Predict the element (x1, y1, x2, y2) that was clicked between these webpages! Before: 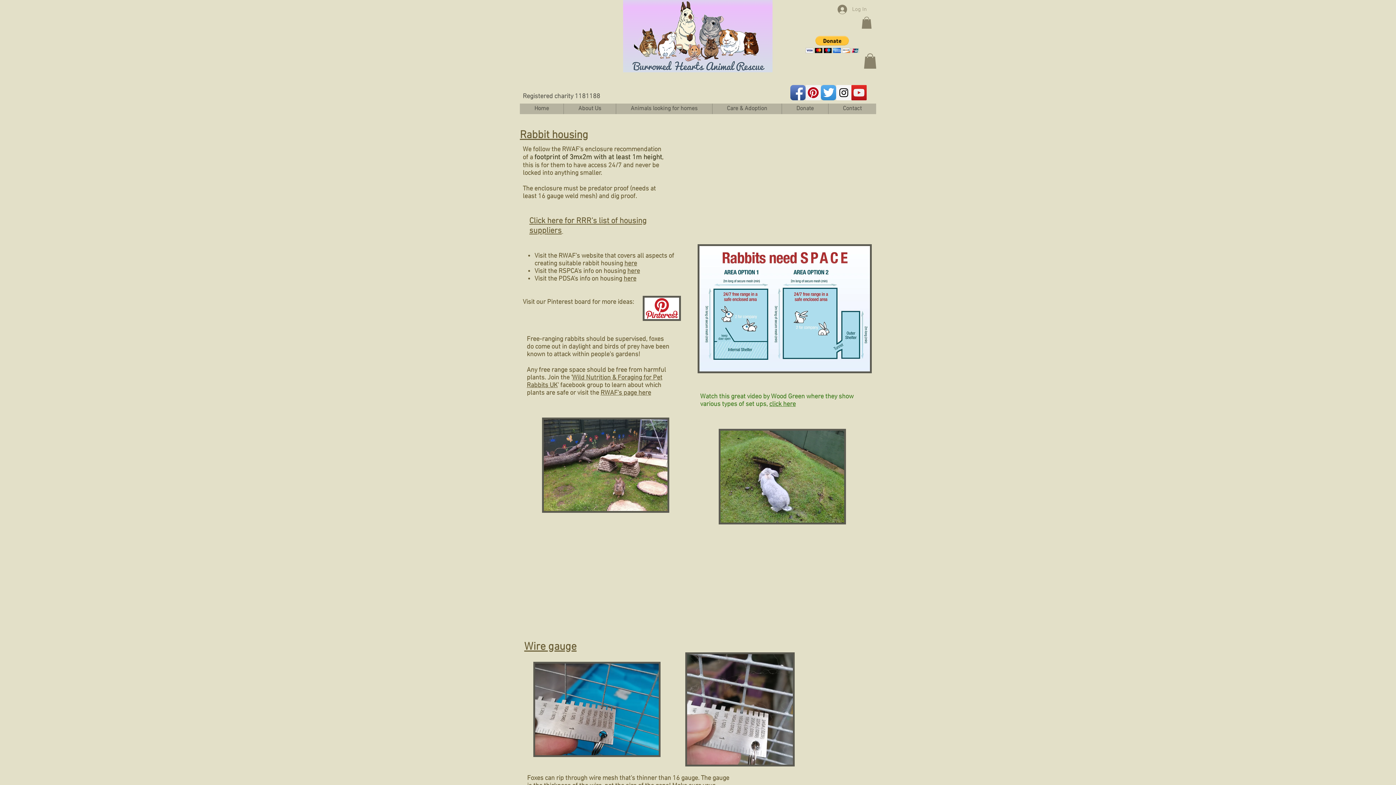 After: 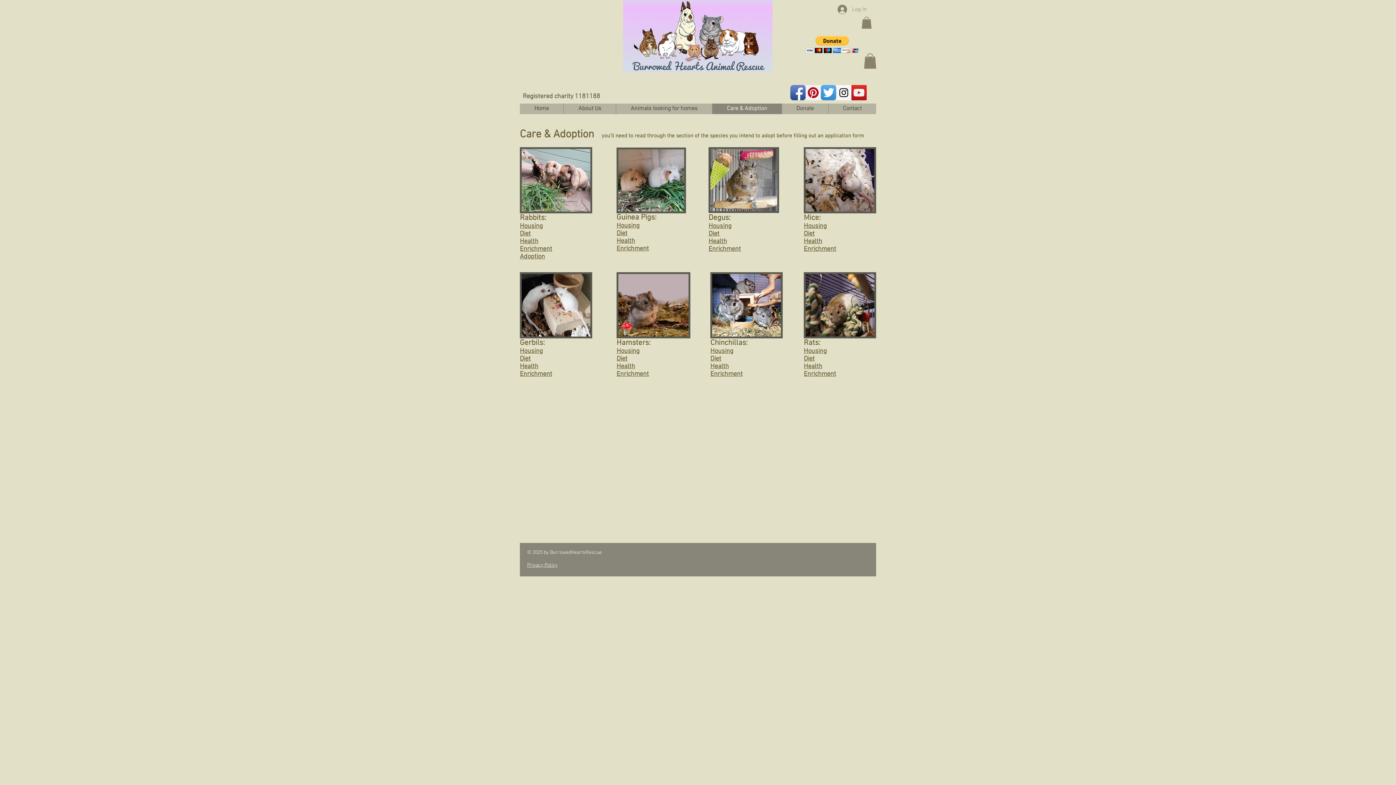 Action: bbox: (712, 103, 781, 114) label: Care & Adoption